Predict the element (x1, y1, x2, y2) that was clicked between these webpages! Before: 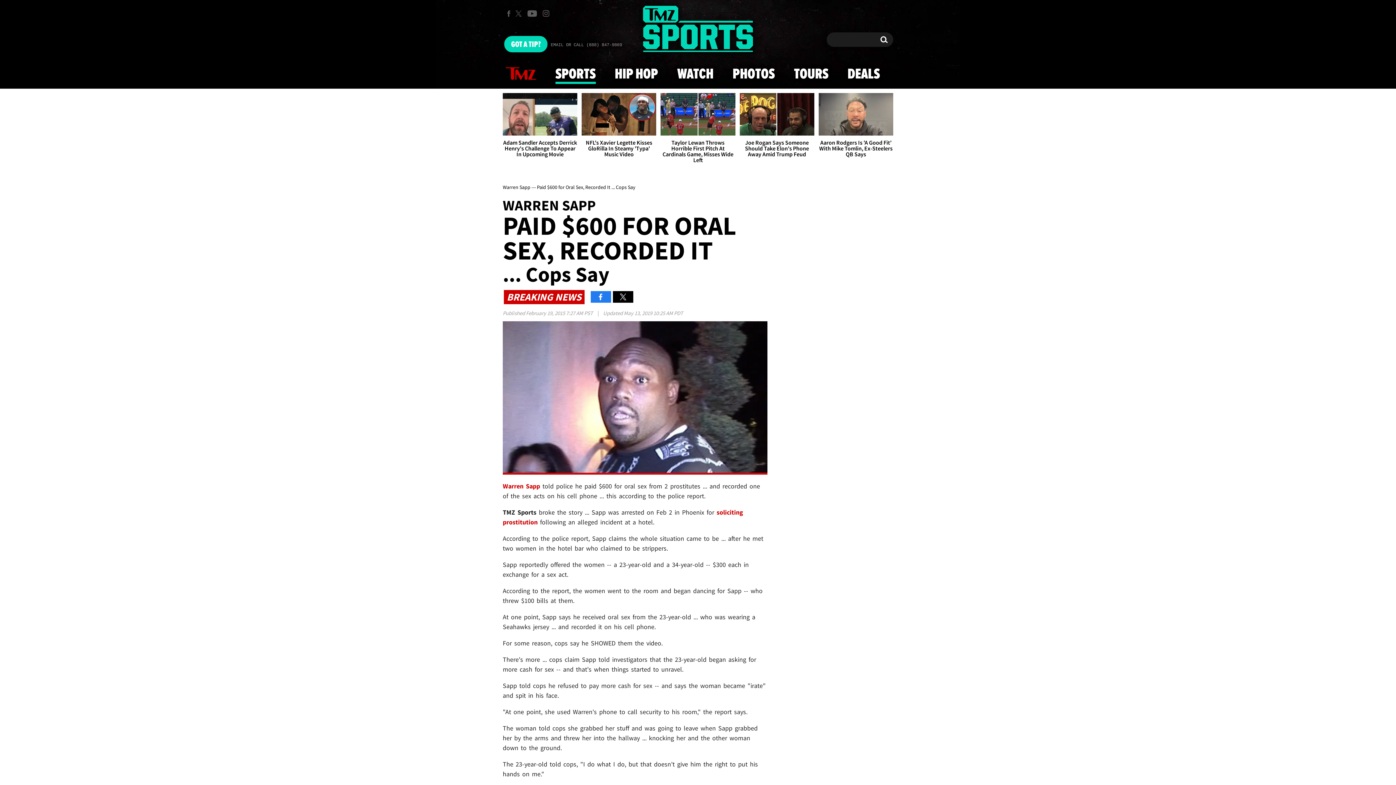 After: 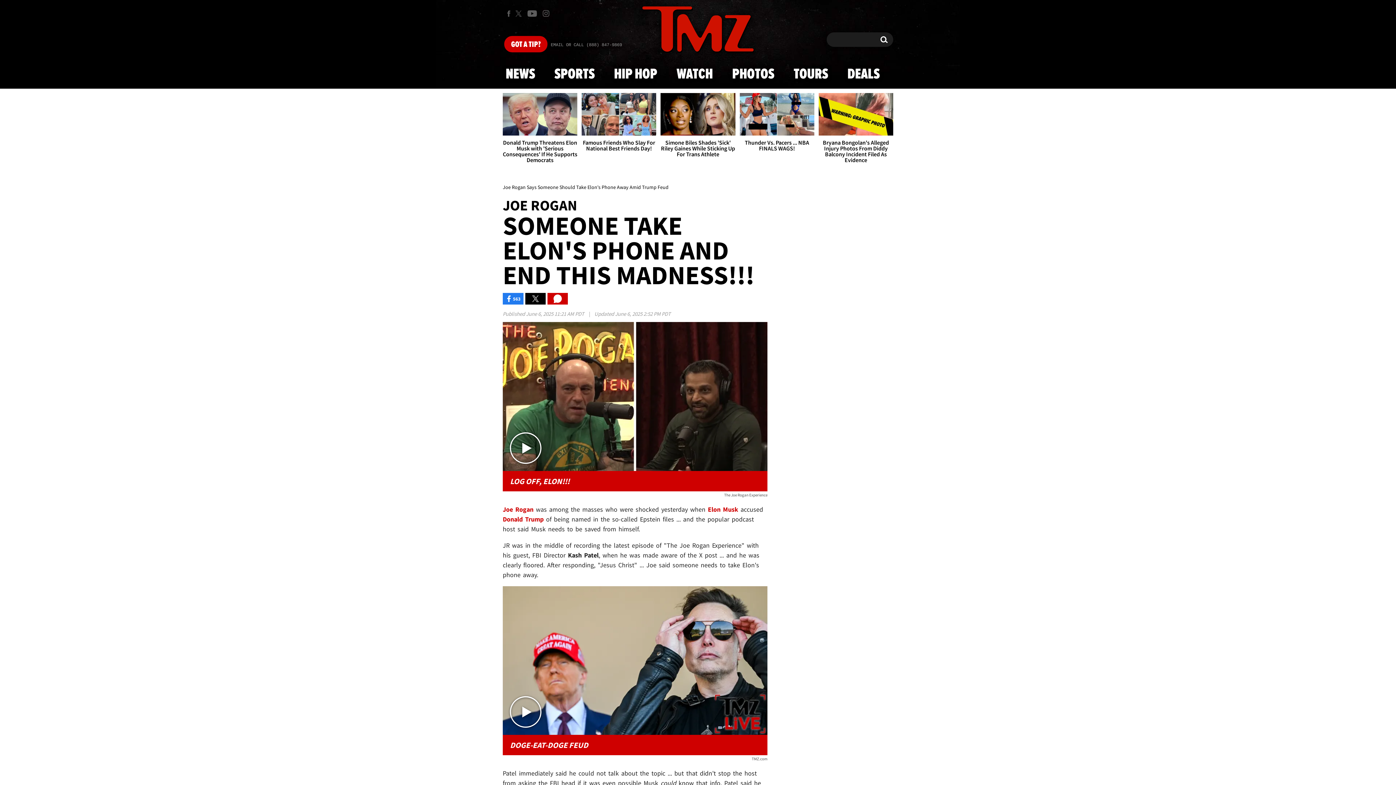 Action: label: Joe Rogan Says Someone Should Take Elon's Phone Away Amid Trump Feud bbox: (739, 93, 814, 163)